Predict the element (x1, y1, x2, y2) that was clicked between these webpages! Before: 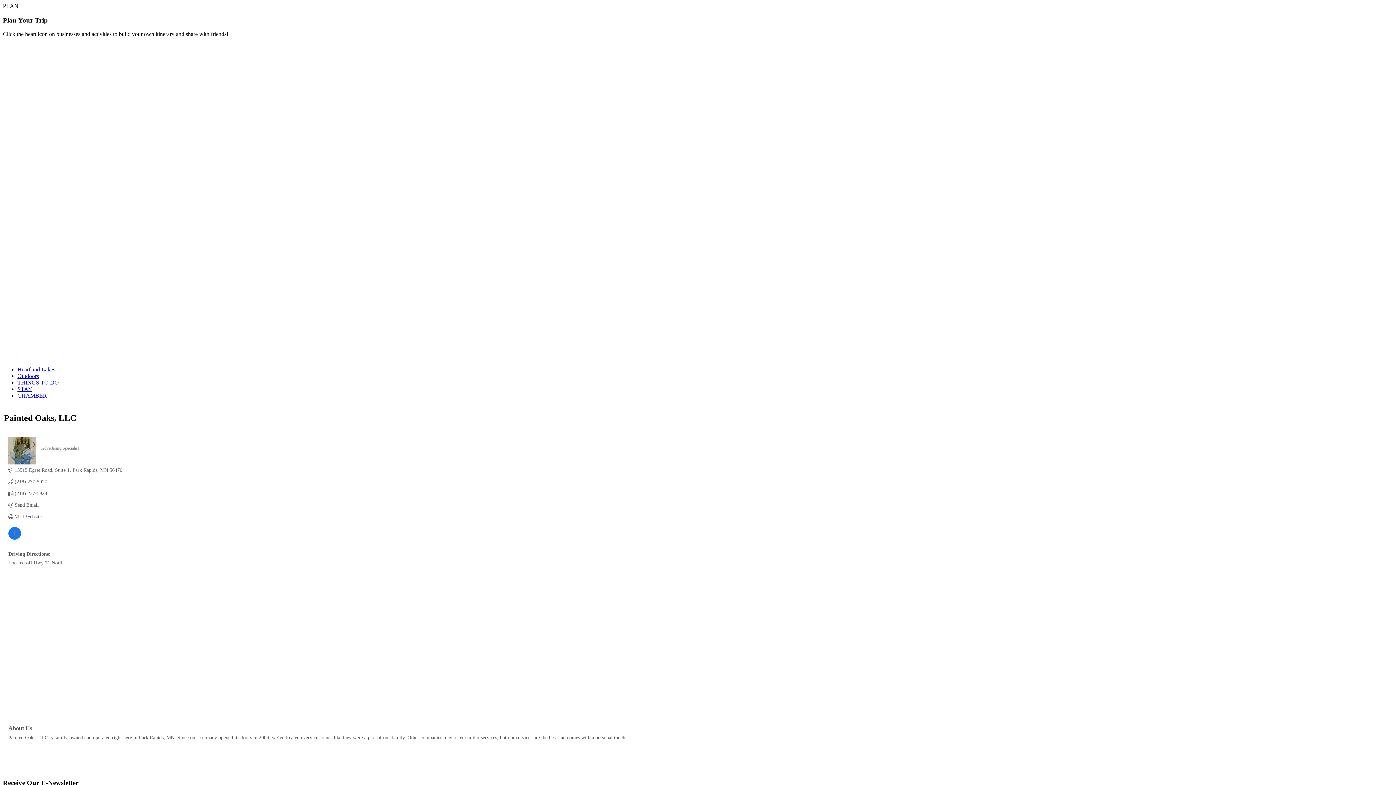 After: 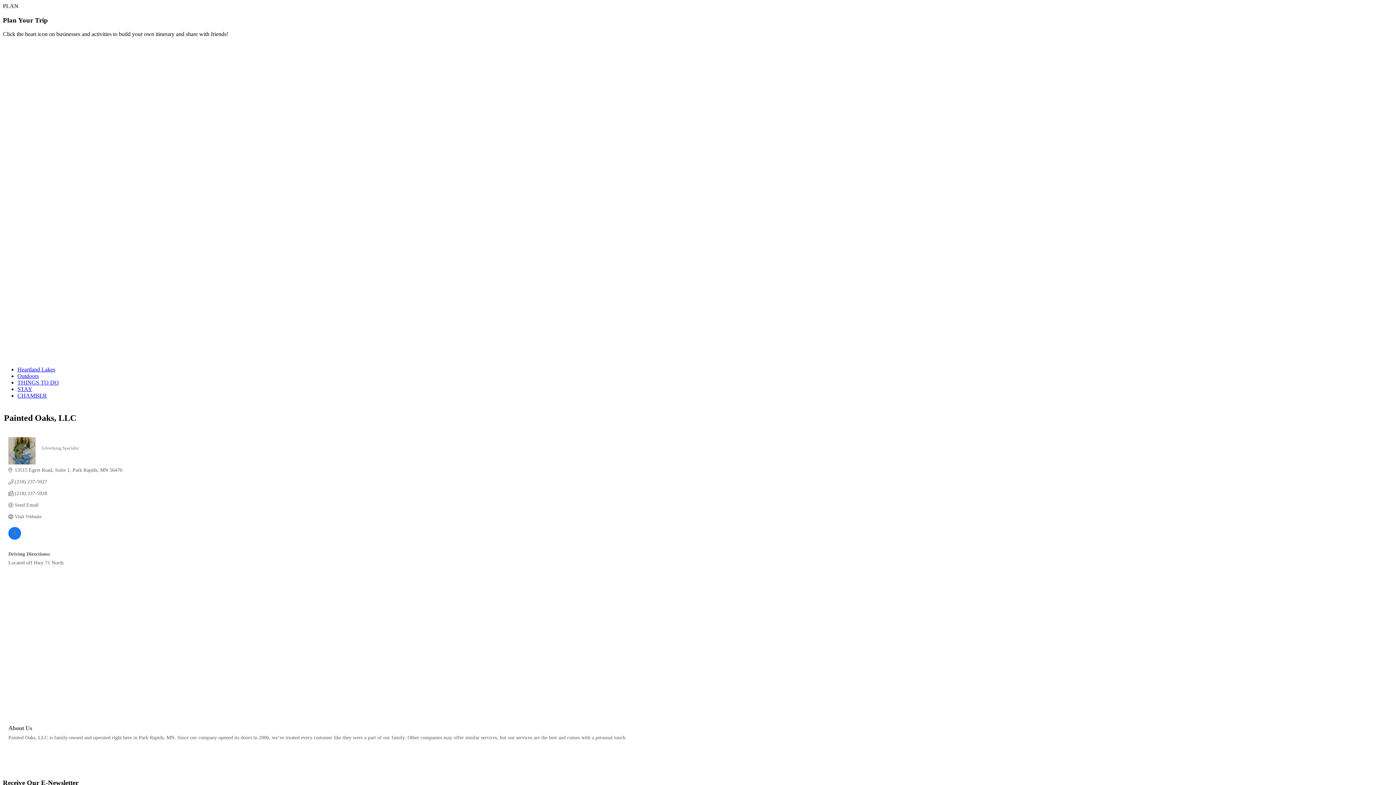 Action: bbox: (14, 467, 122, 473) label: 13515 Egret Road Suite 1 Park Rapids MN 56470